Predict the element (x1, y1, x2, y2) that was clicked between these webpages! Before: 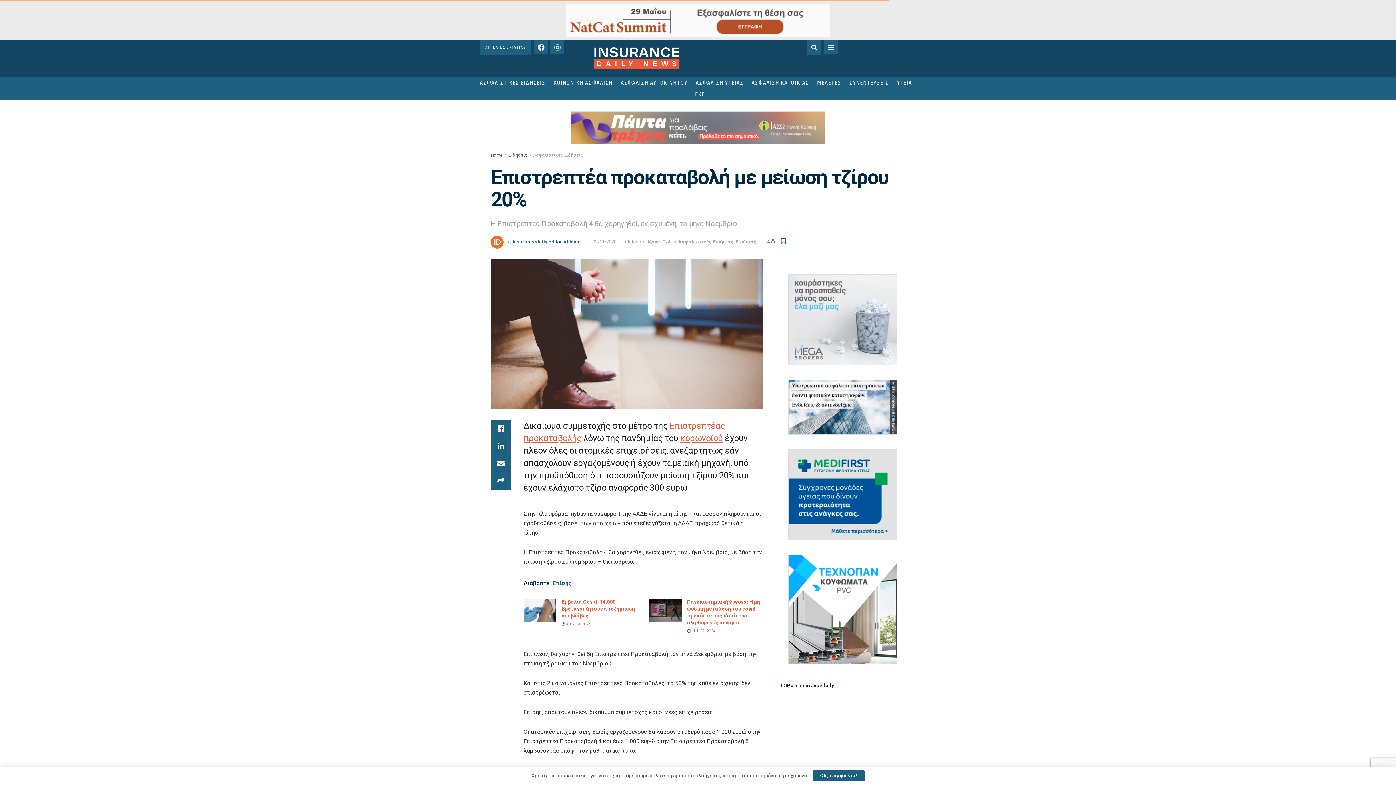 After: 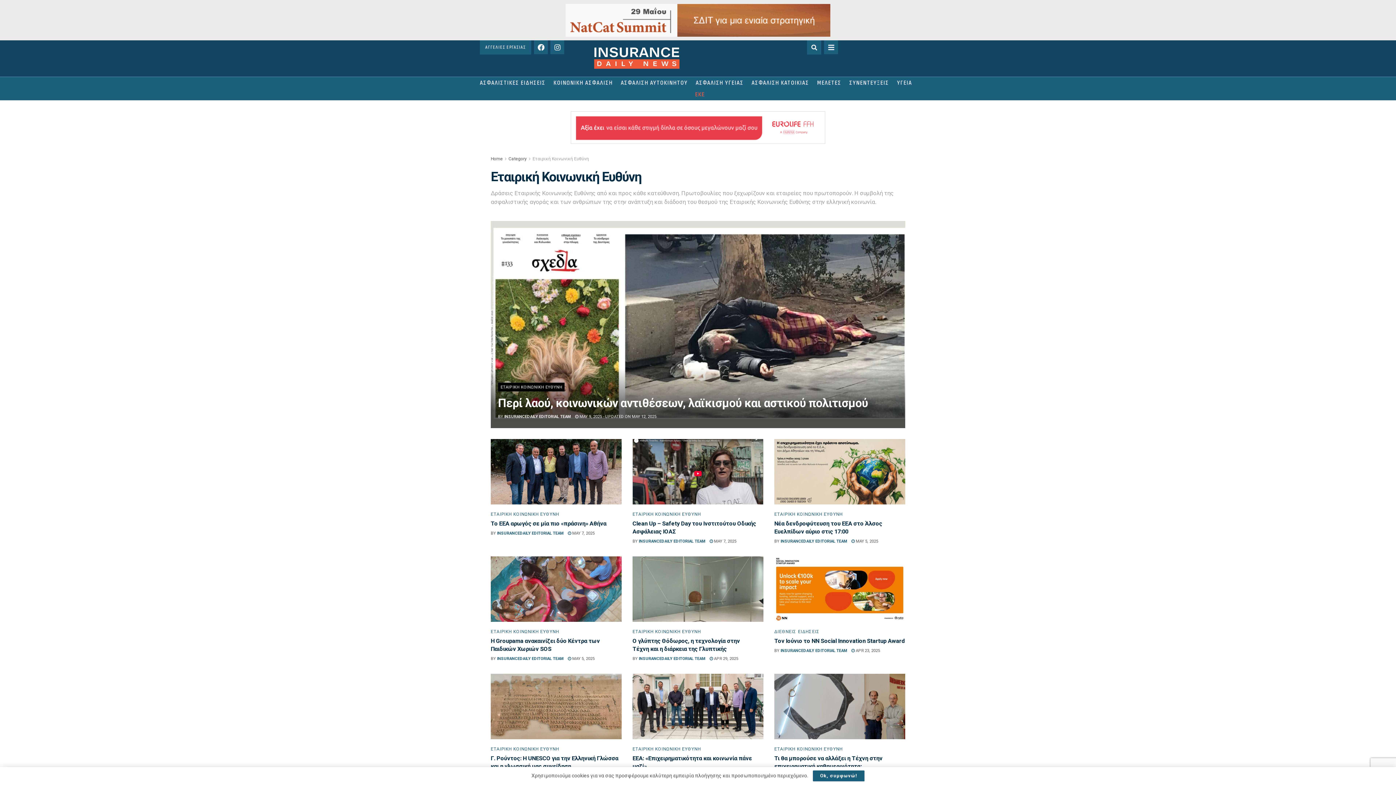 Action: bbox: (484, 88, 916, 100) label: ΕΚΕ